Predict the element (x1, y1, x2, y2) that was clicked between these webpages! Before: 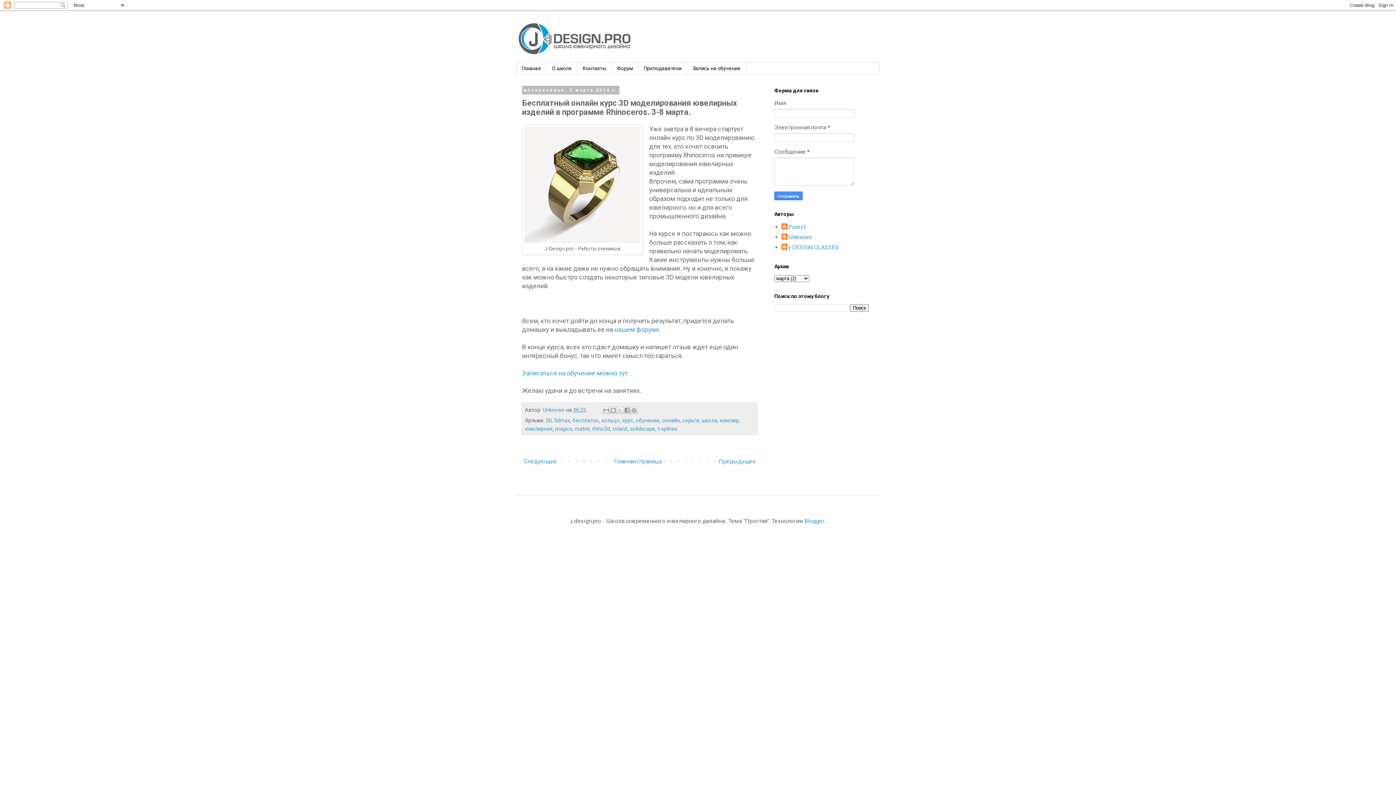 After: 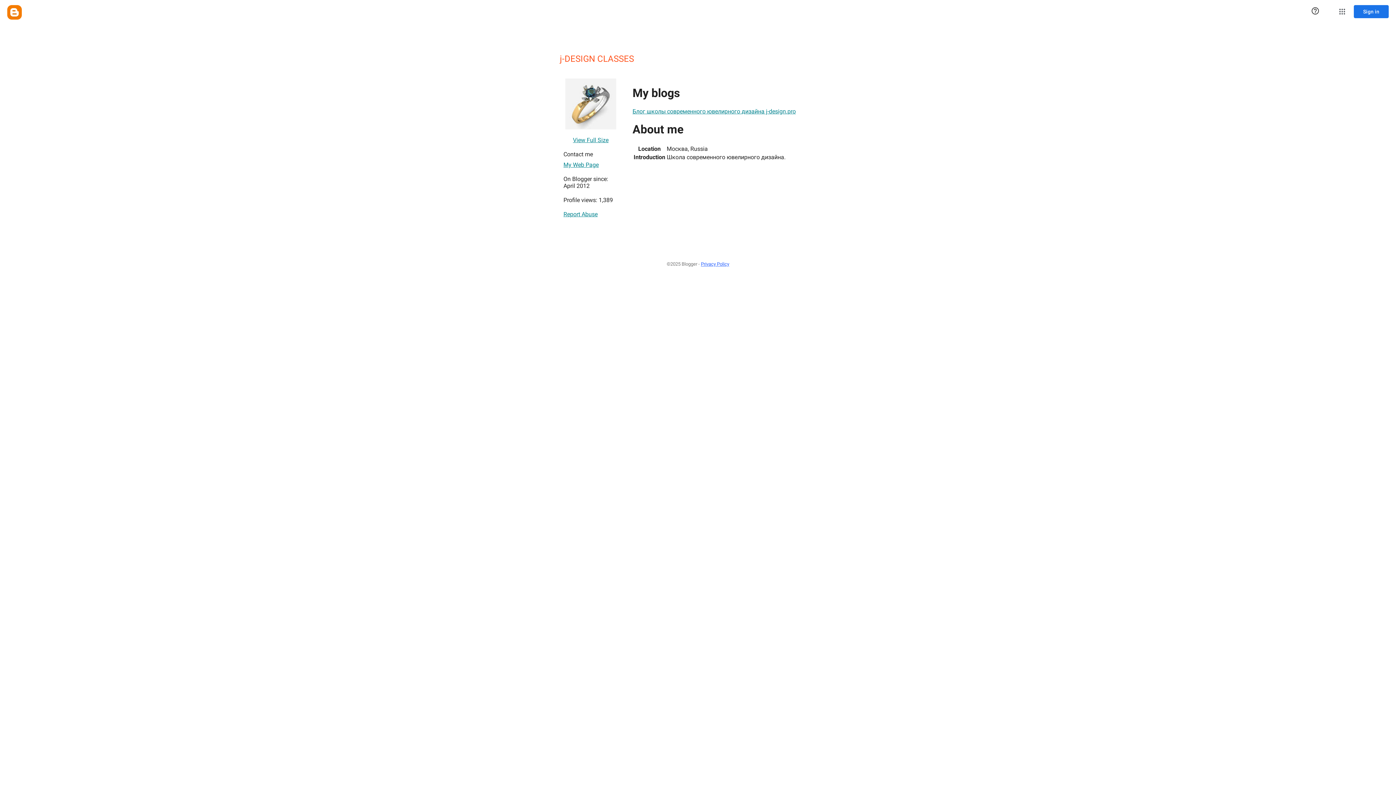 Action: label: j-DESIGN CLASSES bbox: (781, 243, 838, 251)